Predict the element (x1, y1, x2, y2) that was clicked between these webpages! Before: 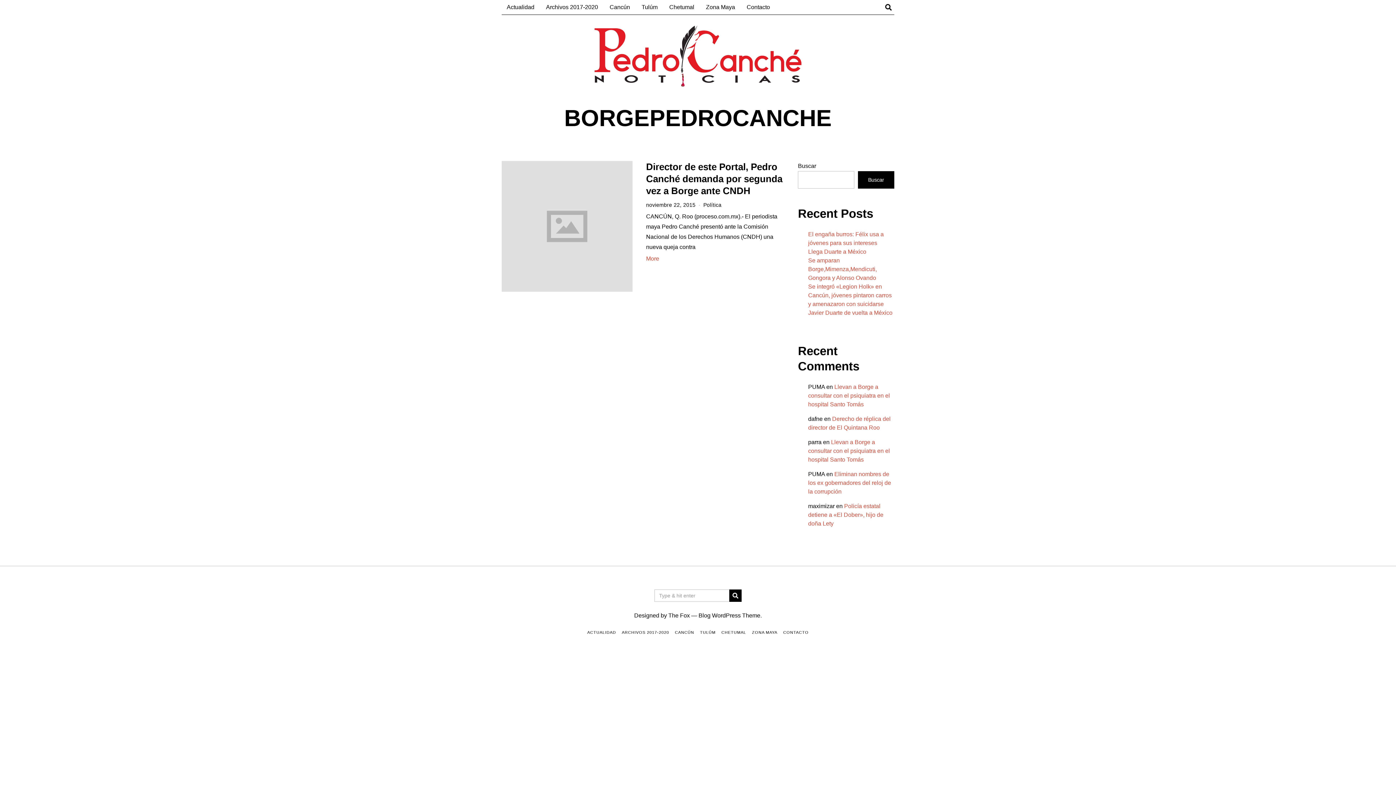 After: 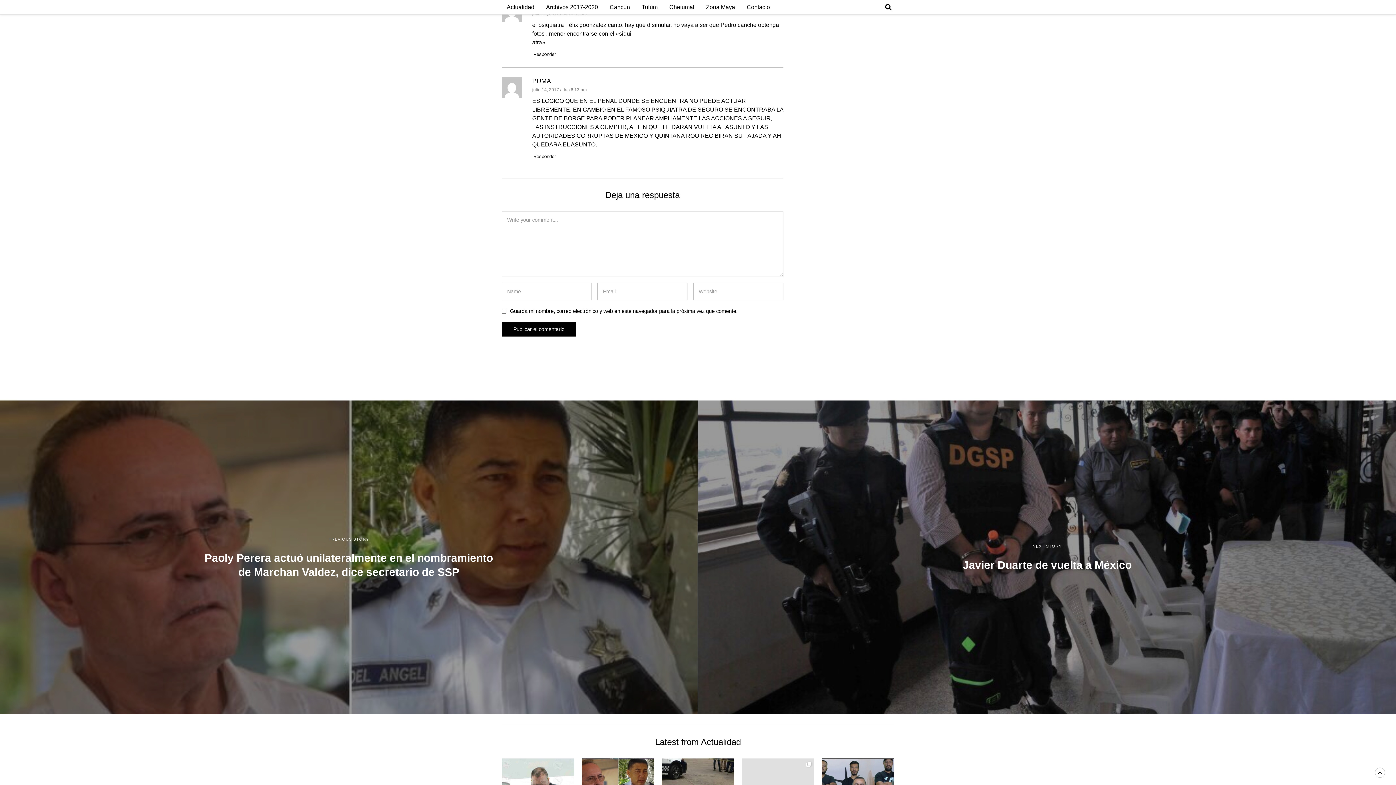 Action: bbox: (808, 439, 890, 462) label: Llevan a Borge a consultar con el psiquiatra en el hospital Santo Tomás